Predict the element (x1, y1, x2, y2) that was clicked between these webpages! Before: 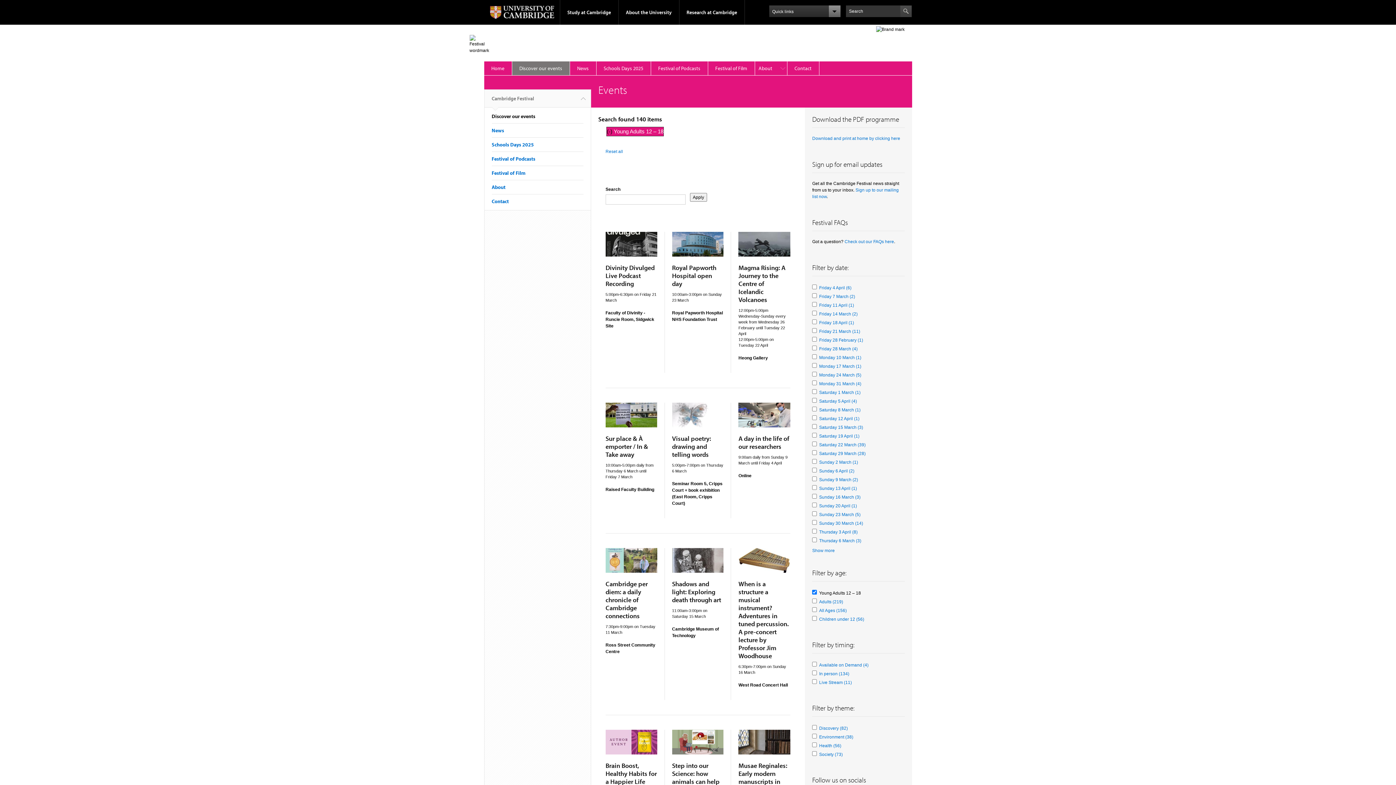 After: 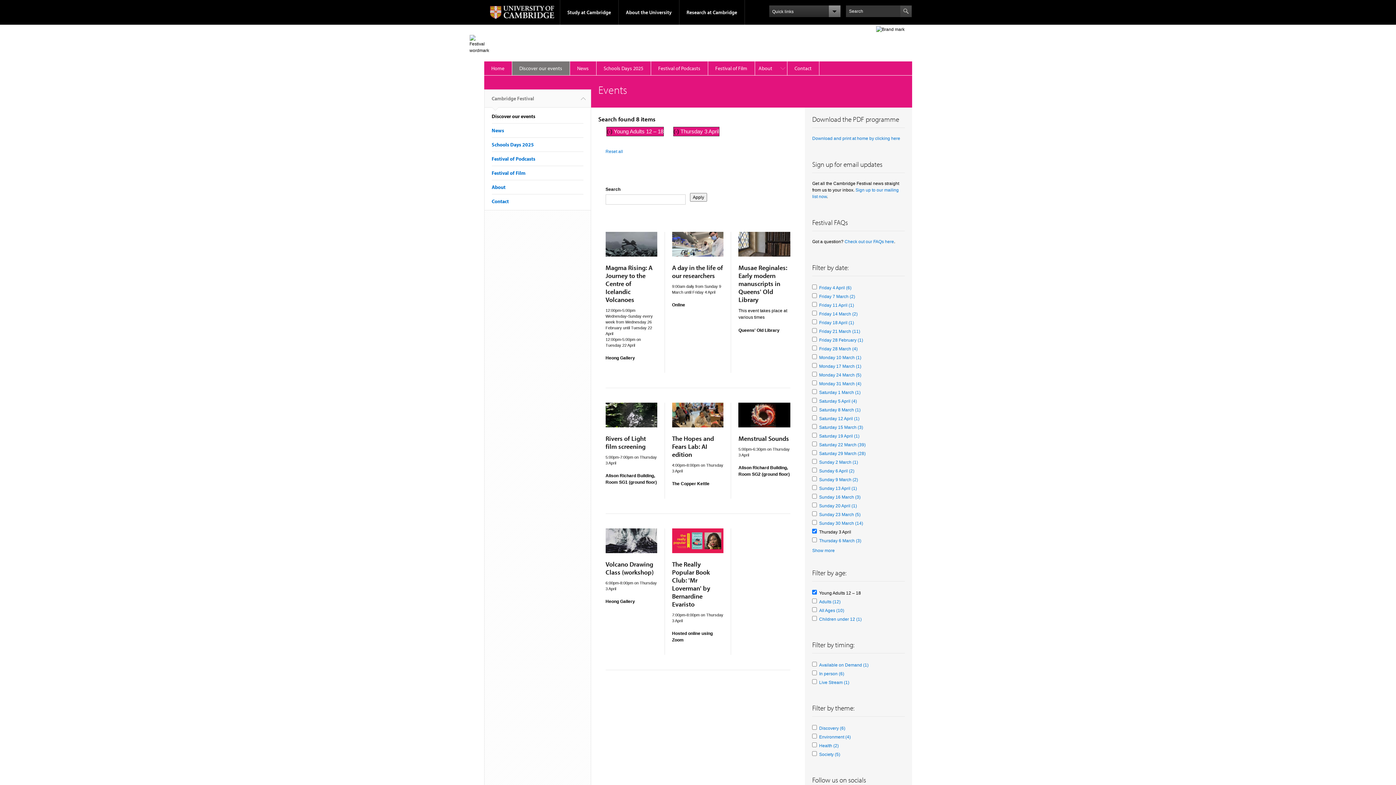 Action: label: Thursday 3 April (8)
Apply Thursday 3 April filter bbox: (819, 529, 857, 534)